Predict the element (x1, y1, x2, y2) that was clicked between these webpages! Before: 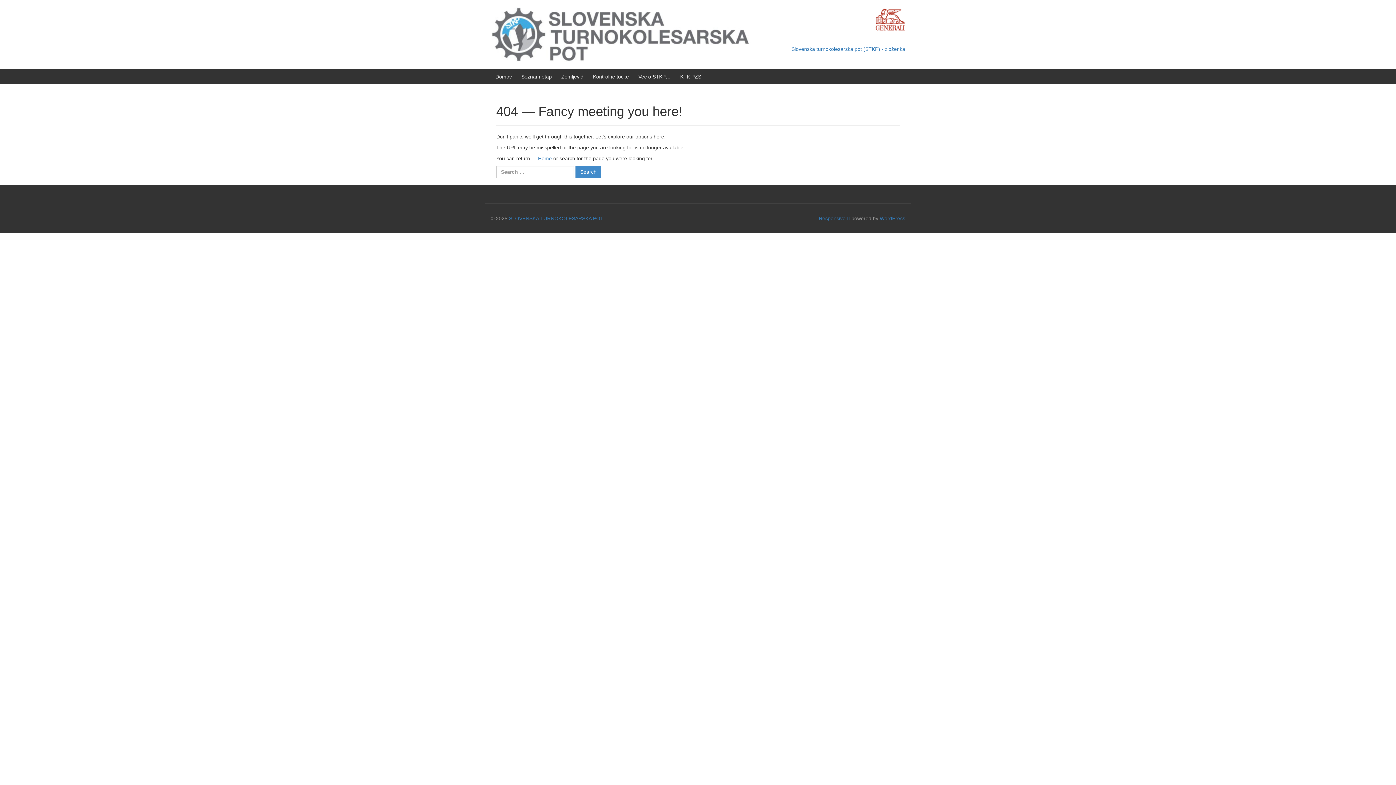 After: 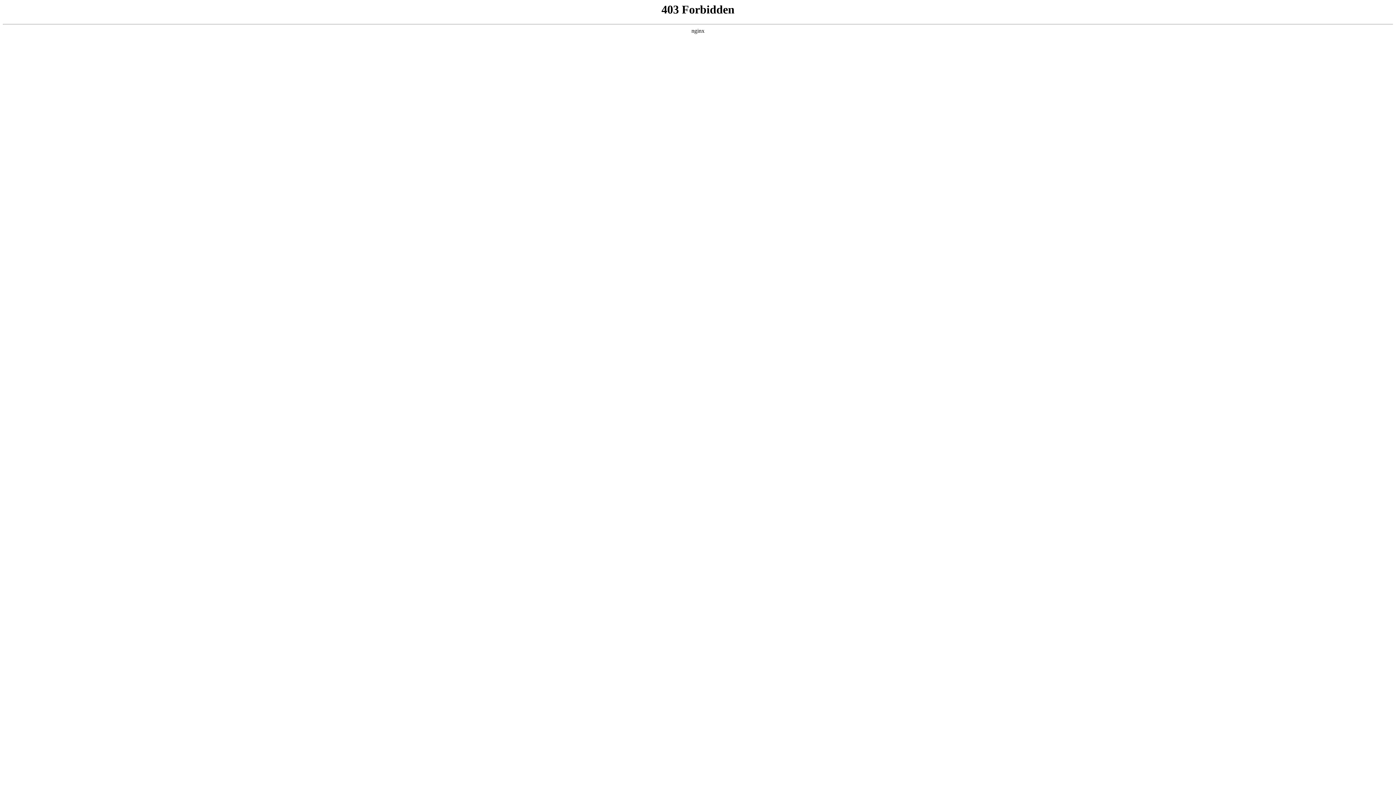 Action: label: WordPress bbox: (879, 215, 905, 221)